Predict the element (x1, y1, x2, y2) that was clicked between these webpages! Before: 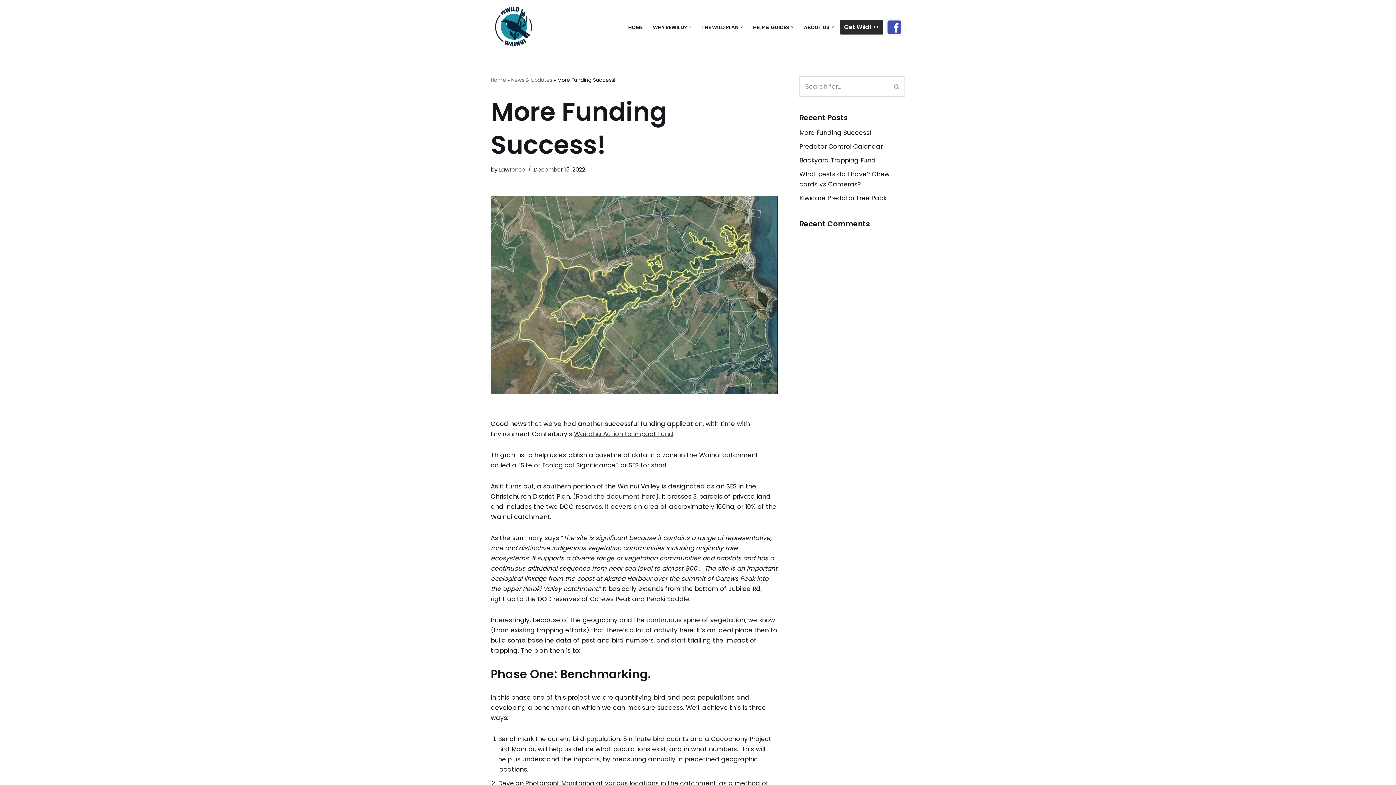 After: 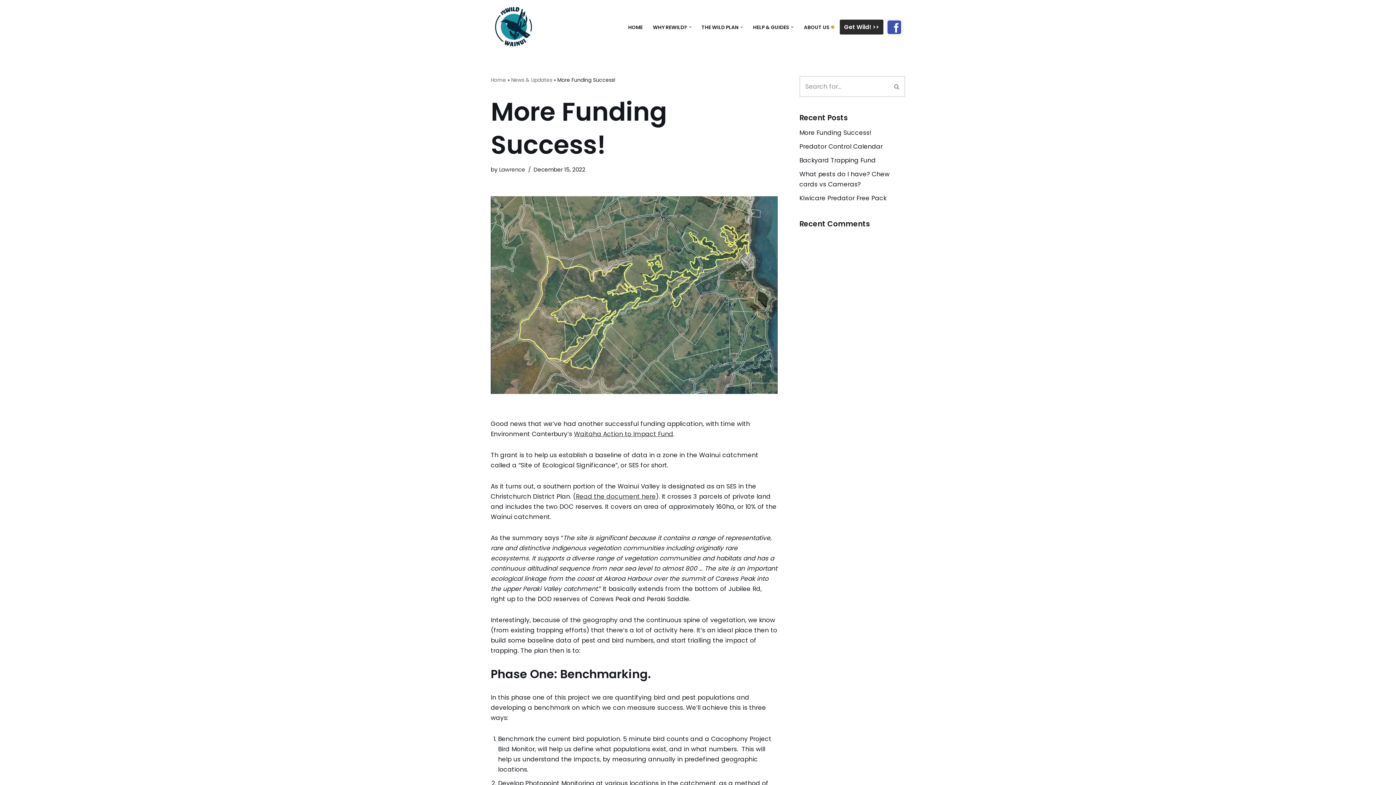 Action: label: Open Submenu bbox: (831, 25, 834, 28)